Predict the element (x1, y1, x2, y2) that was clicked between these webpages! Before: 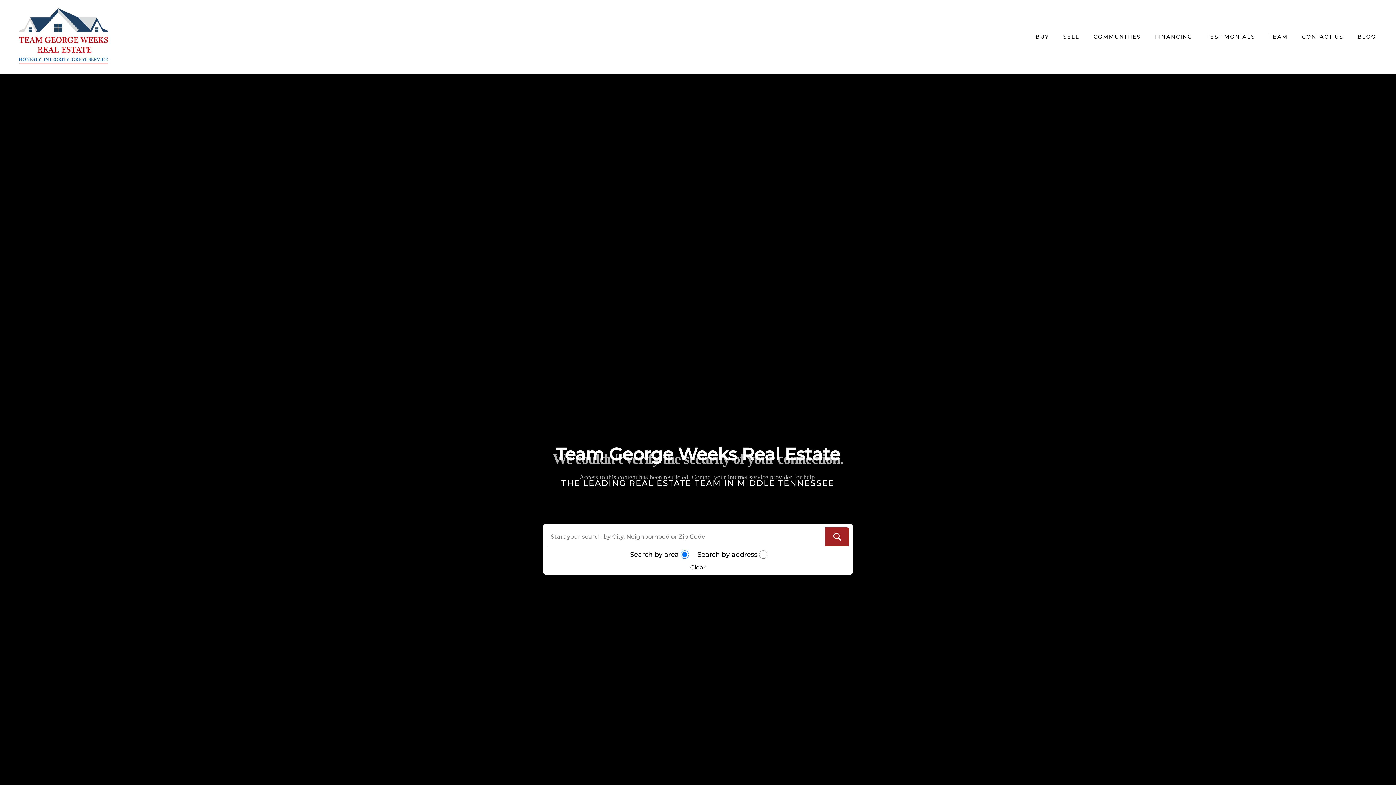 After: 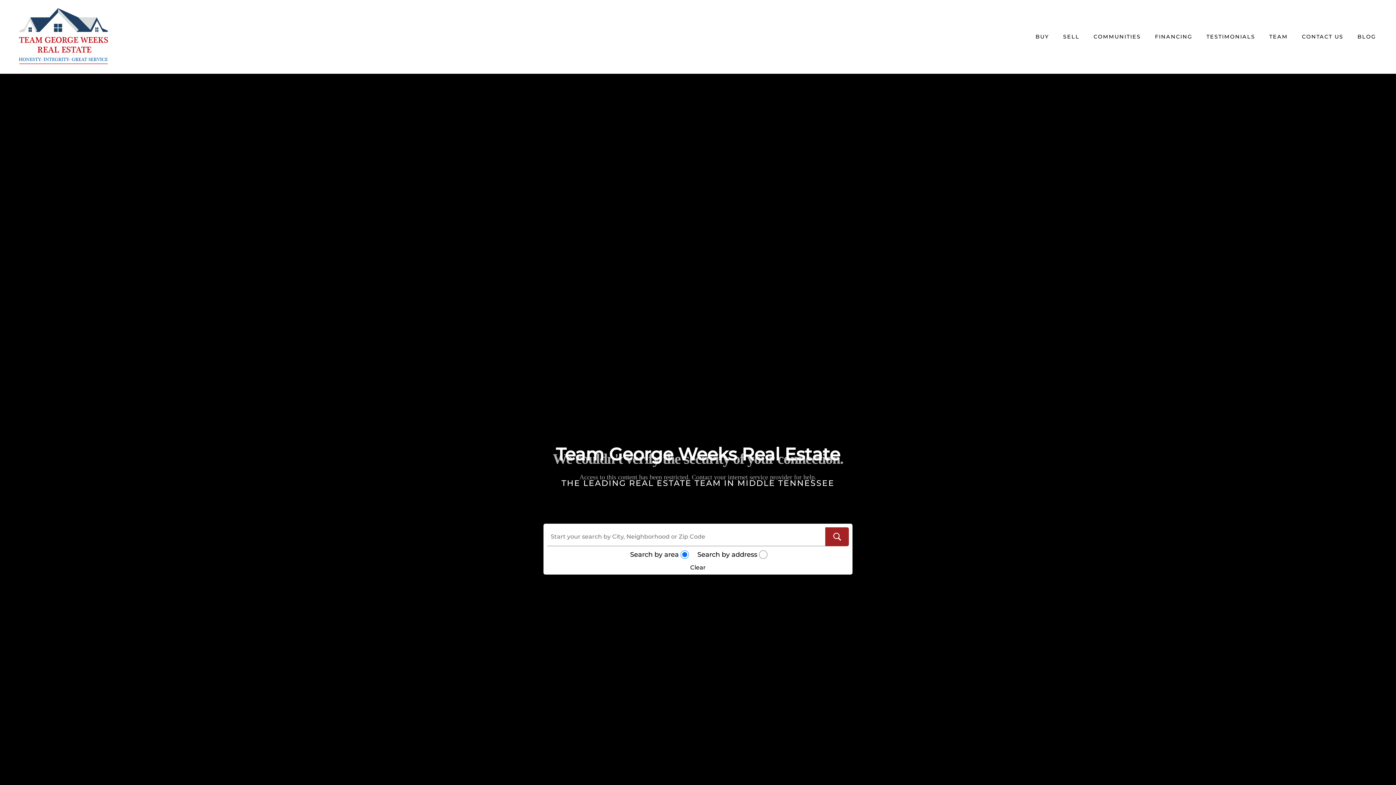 Action: bbox: (18, 59, 109, 66)